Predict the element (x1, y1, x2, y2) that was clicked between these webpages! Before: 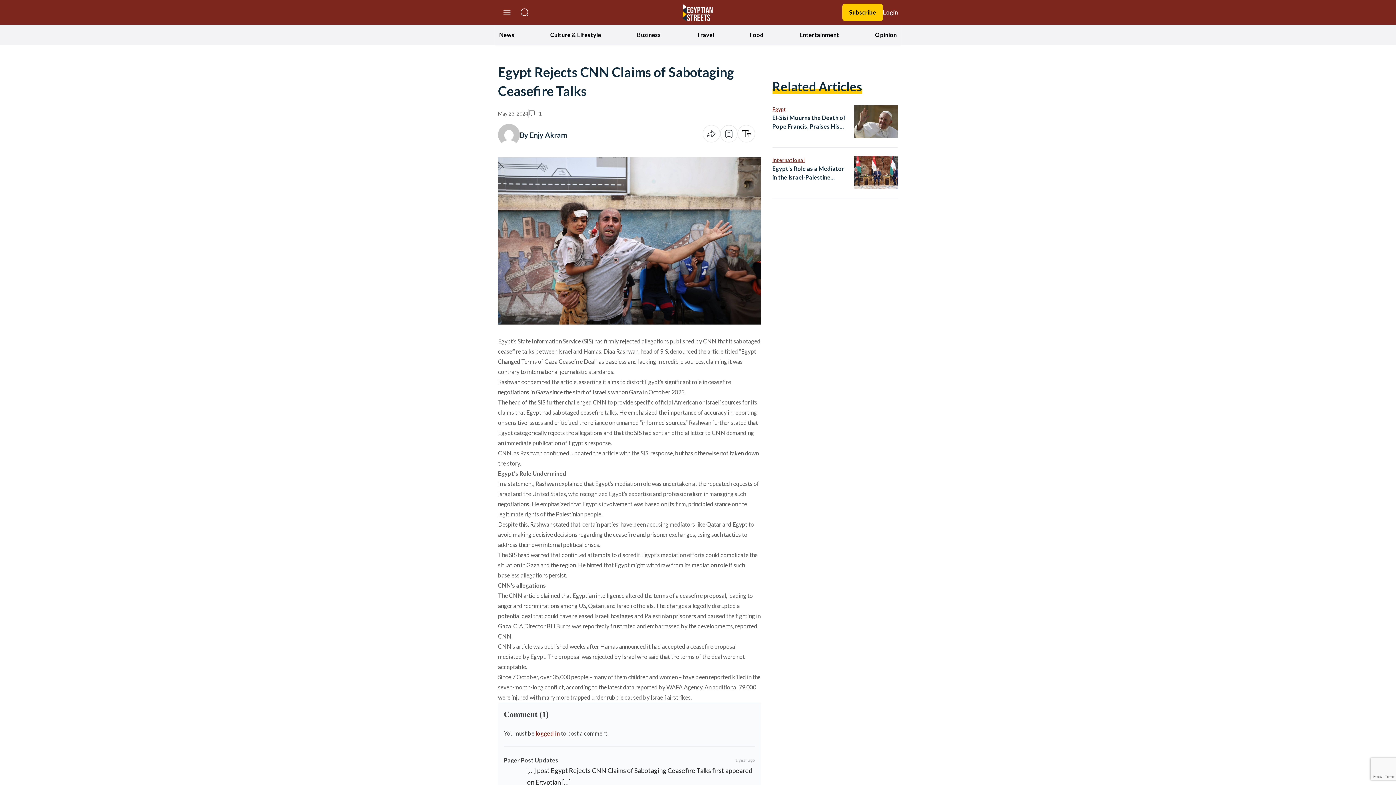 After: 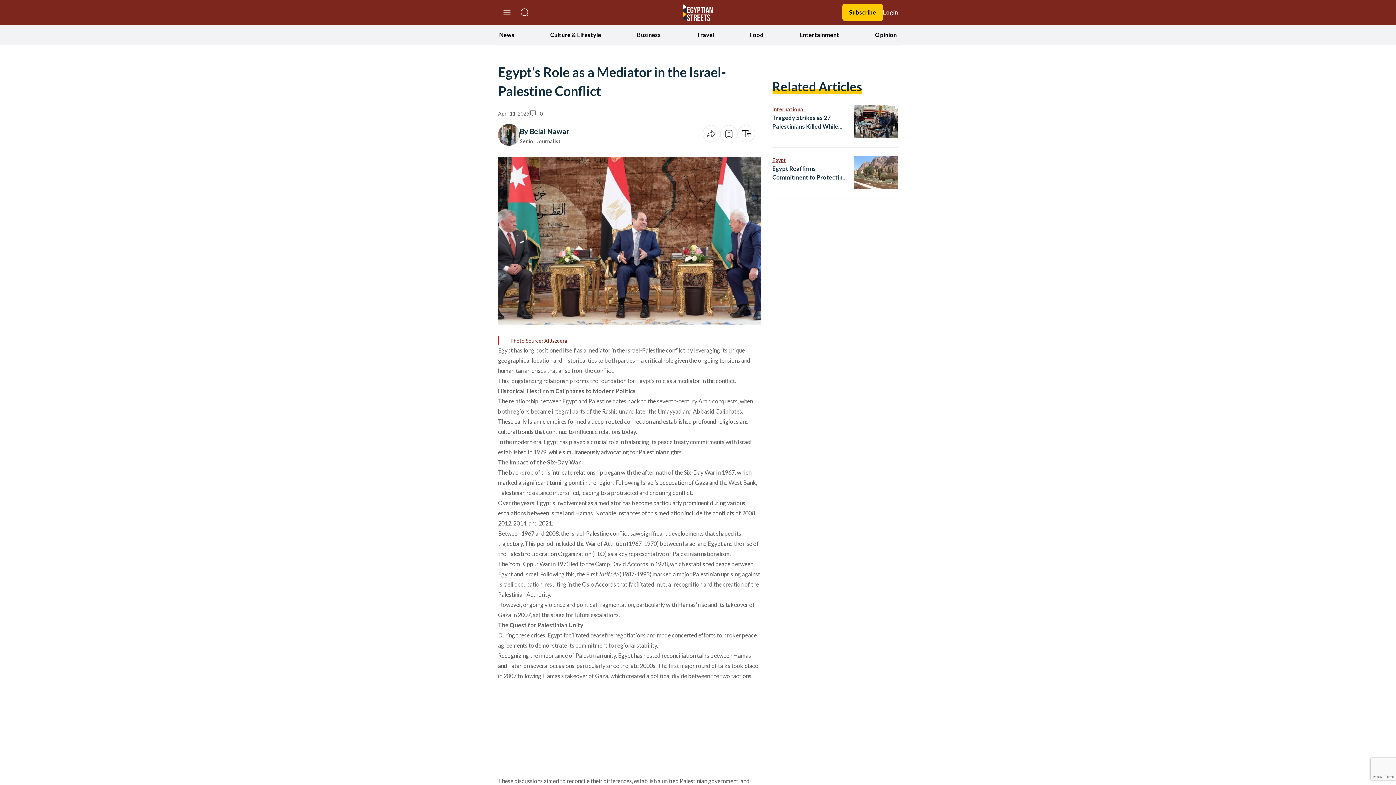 Action: label: Egypt’s Role as a Mediator in the Israel-Palestine Conflict bbox: (772, 164, 854, 181)